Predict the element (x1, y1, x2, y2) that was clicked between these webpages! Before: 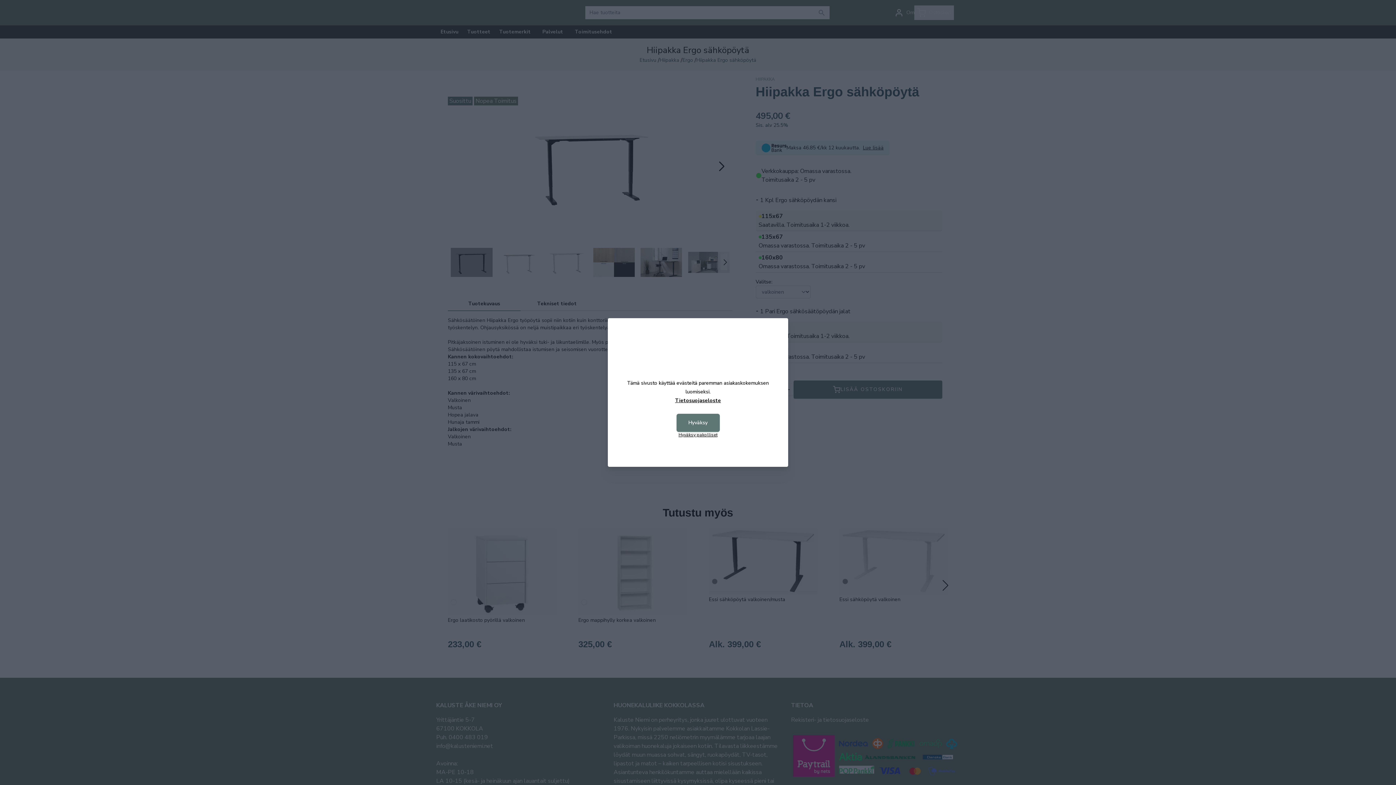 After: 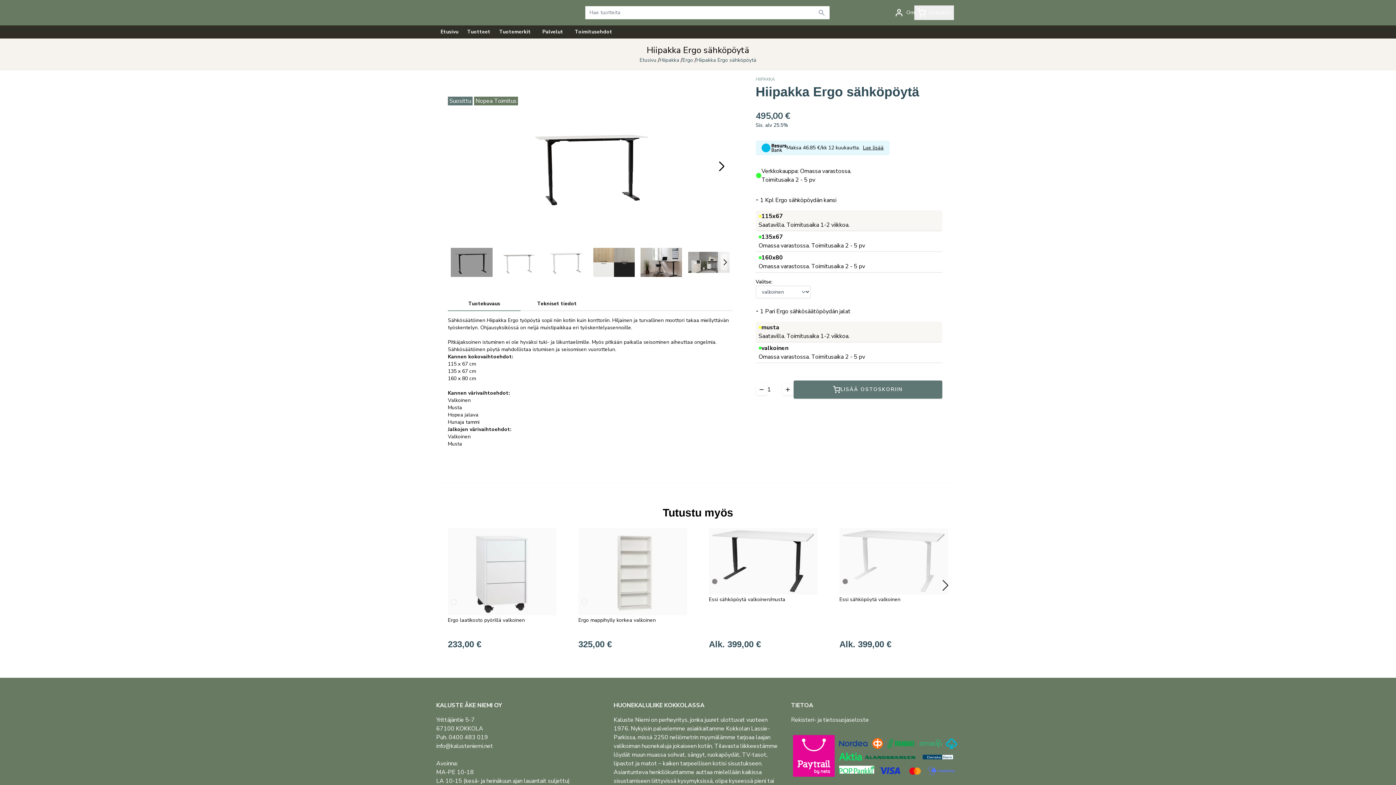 Action: label: Hyväksy bbox: (676, 414, 719, 432)